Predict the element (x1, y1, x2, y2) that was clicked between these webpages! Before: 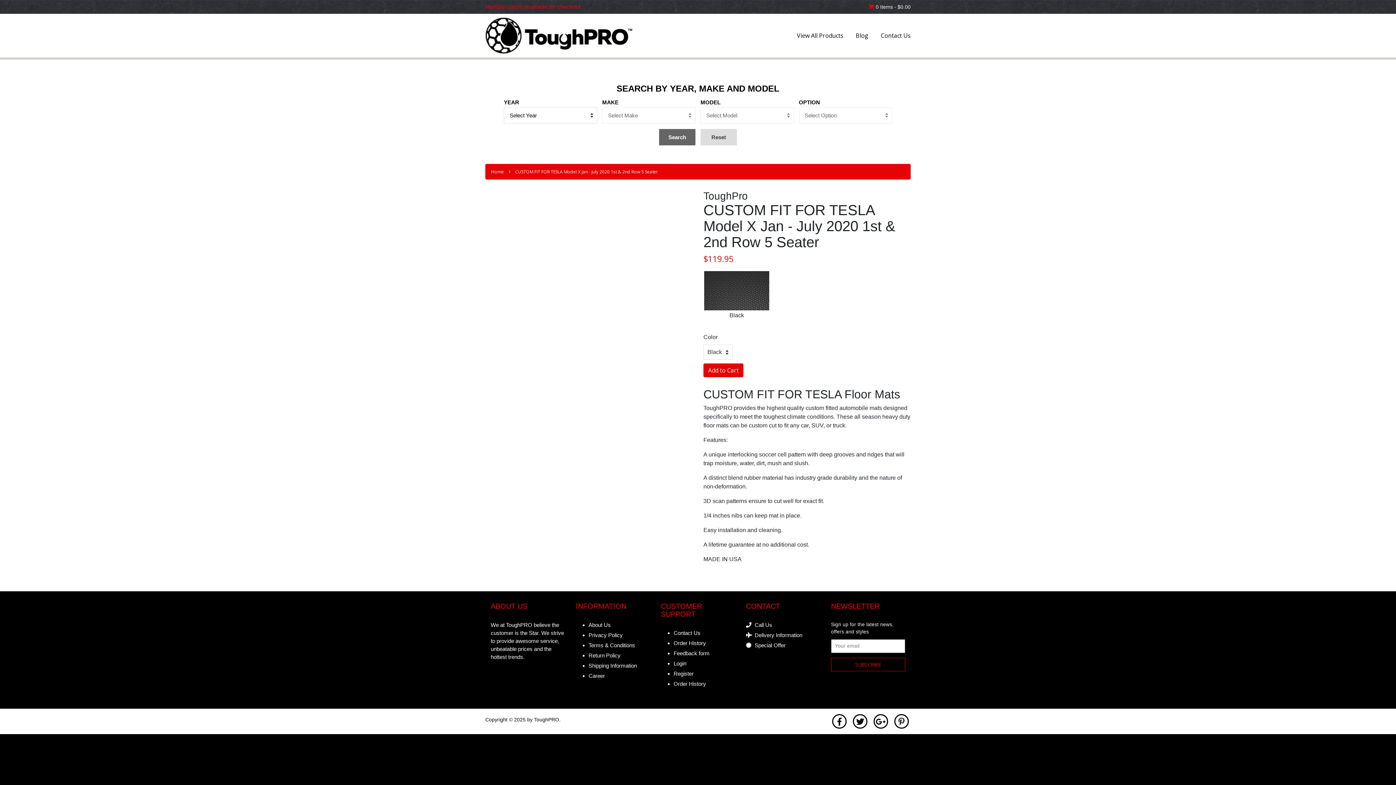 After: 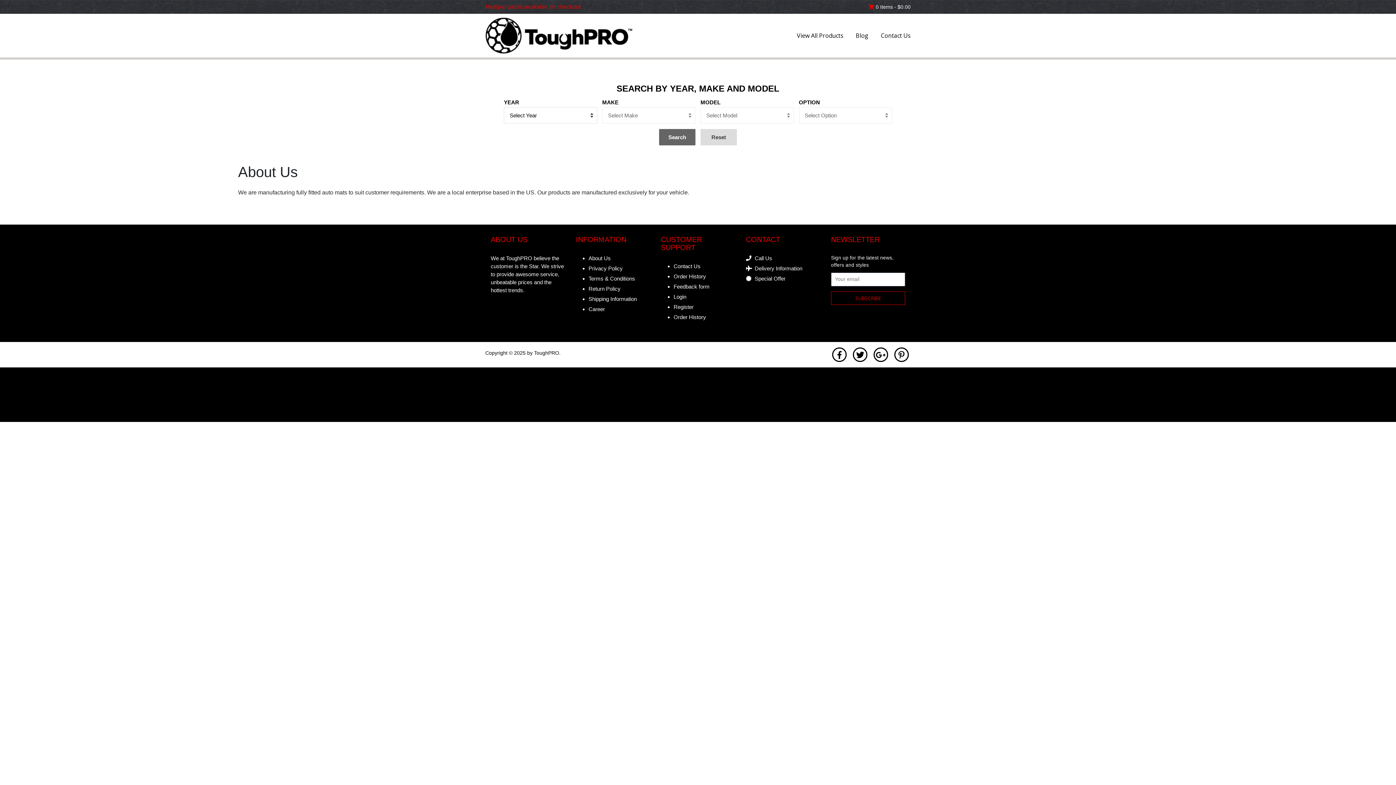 Action: bbox: (588, 622, 610, 628) label: About Us